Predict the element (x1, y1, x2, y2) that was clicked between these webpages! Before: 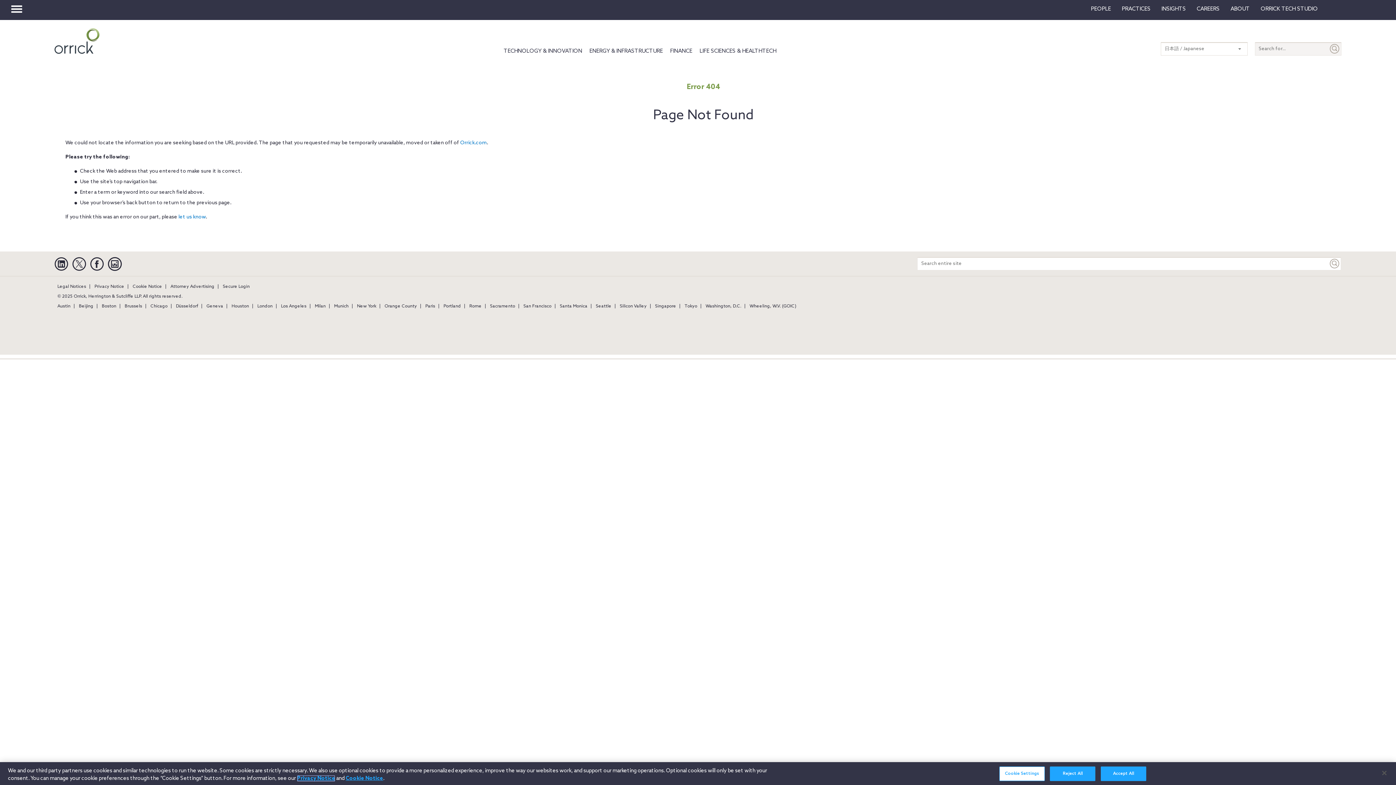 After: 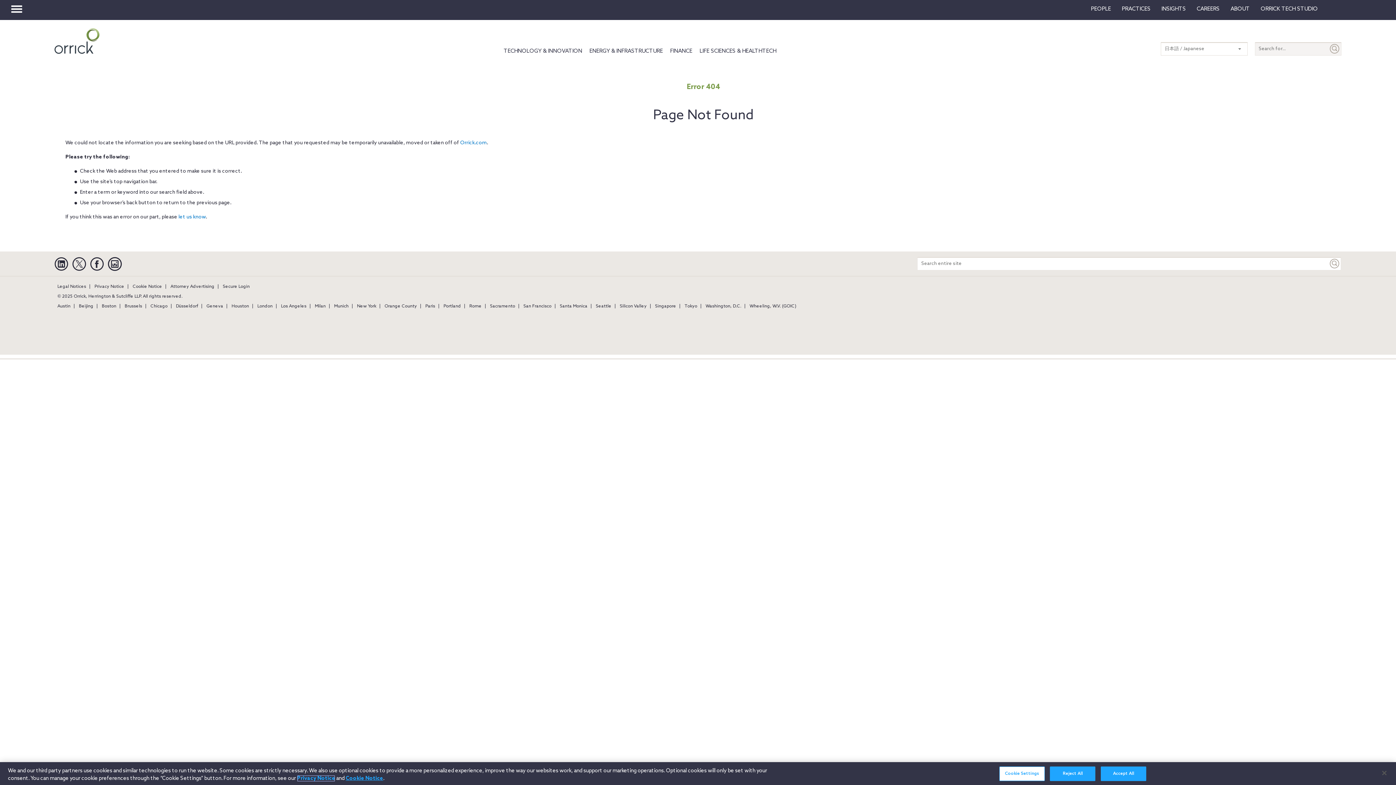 Action: bbox: (297, 775, 335, 782) label: Privacy Notice